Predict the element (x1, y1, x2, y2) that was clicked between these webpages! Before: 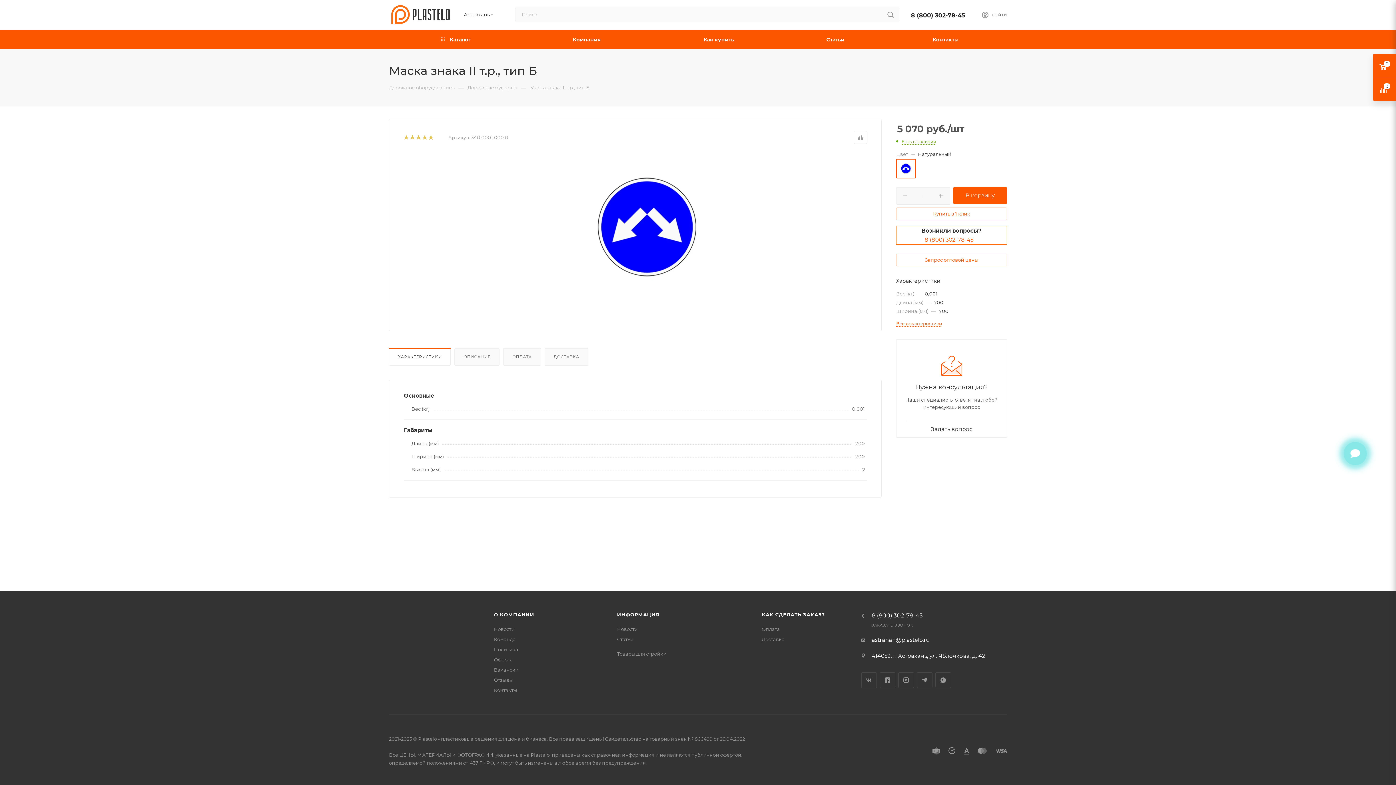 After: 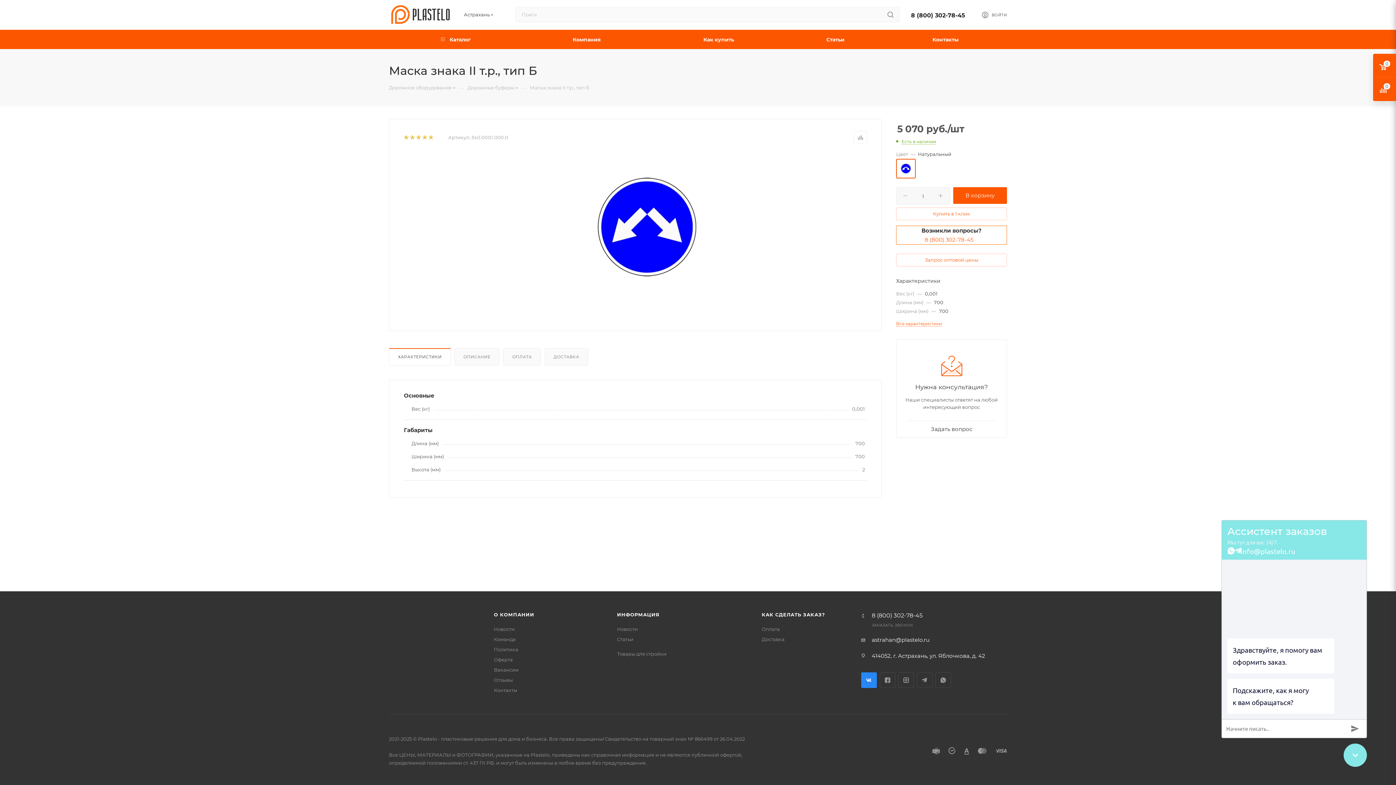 Action: label: Вконтакте bbox: (861, 672, 877, 688)